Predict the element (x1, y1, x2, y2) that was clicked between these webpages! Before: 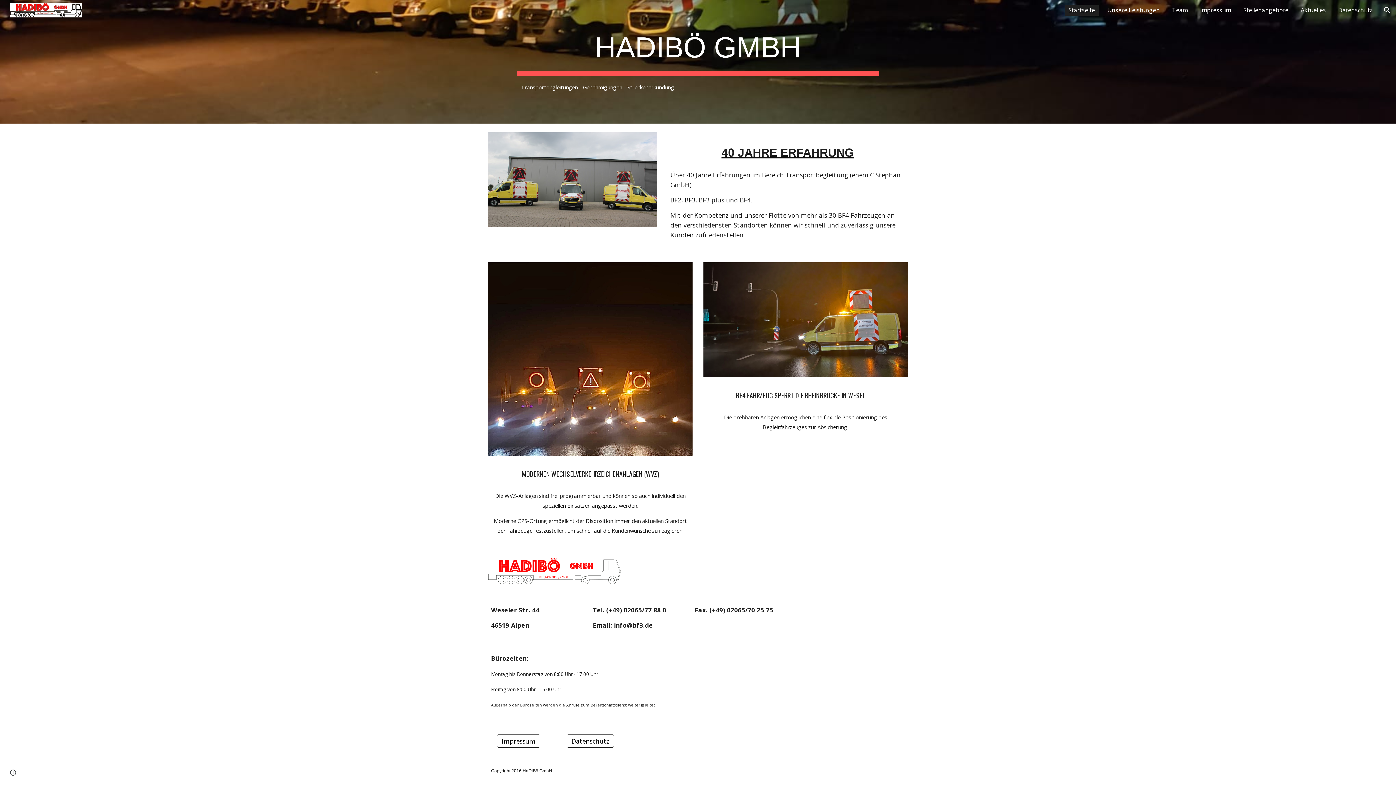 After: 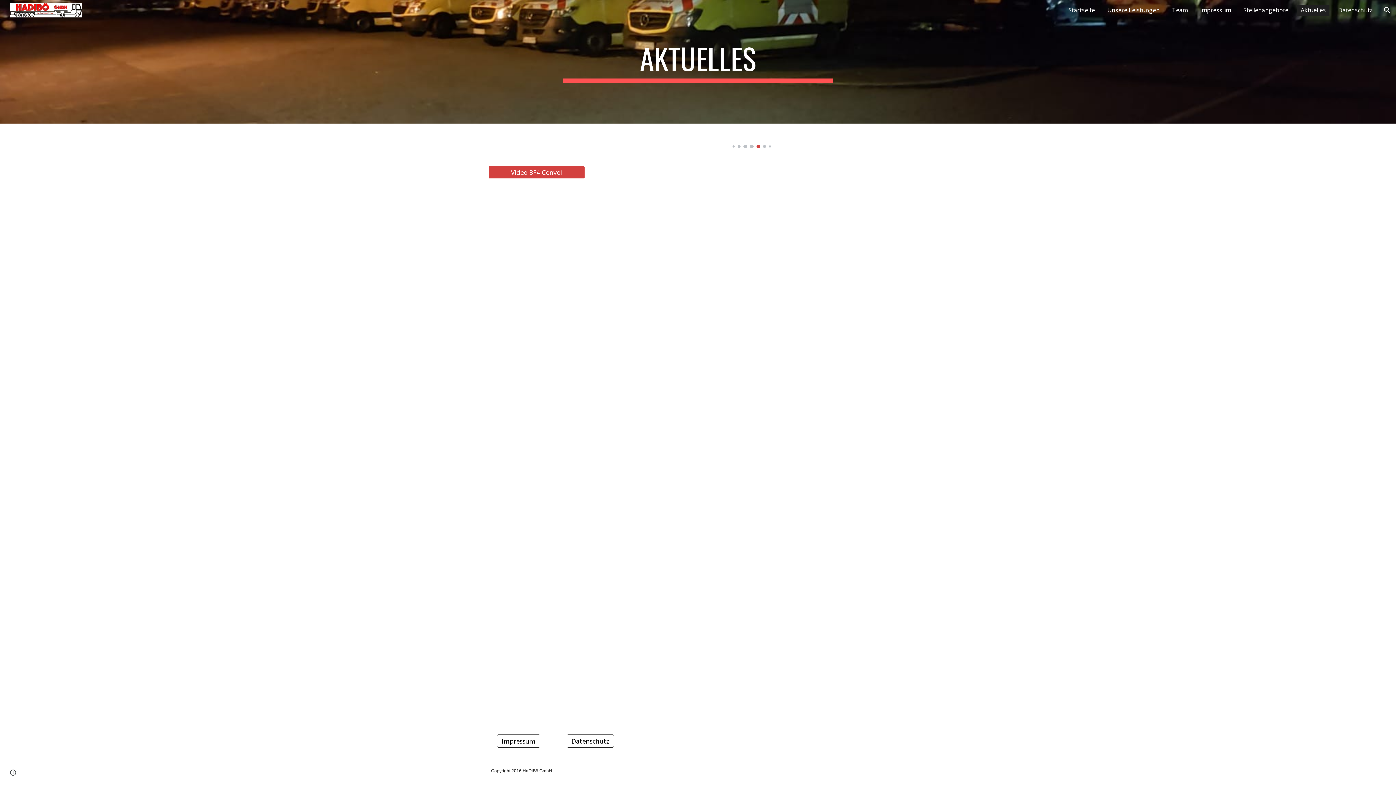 Action: label: Aktuelles bbox: (1297, 4, 1329, 15)